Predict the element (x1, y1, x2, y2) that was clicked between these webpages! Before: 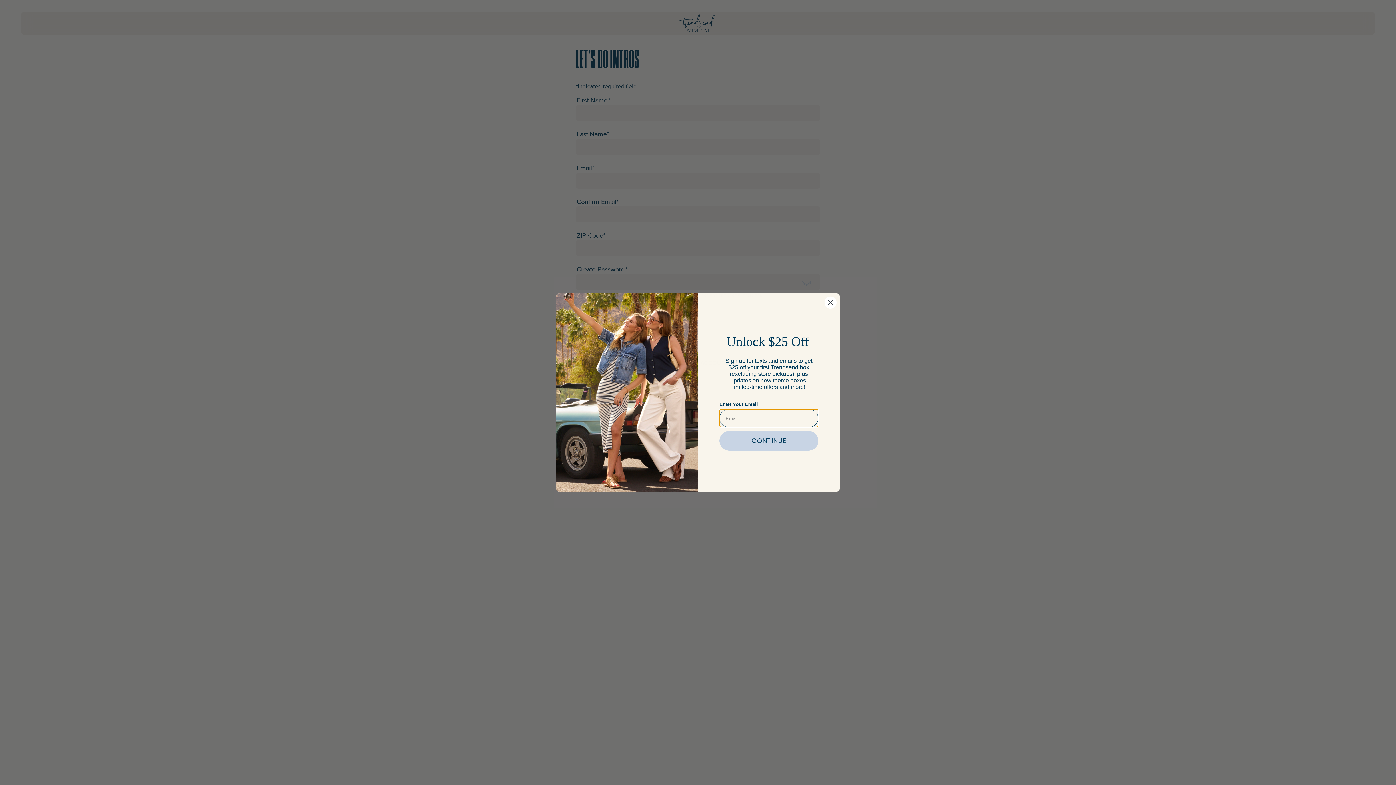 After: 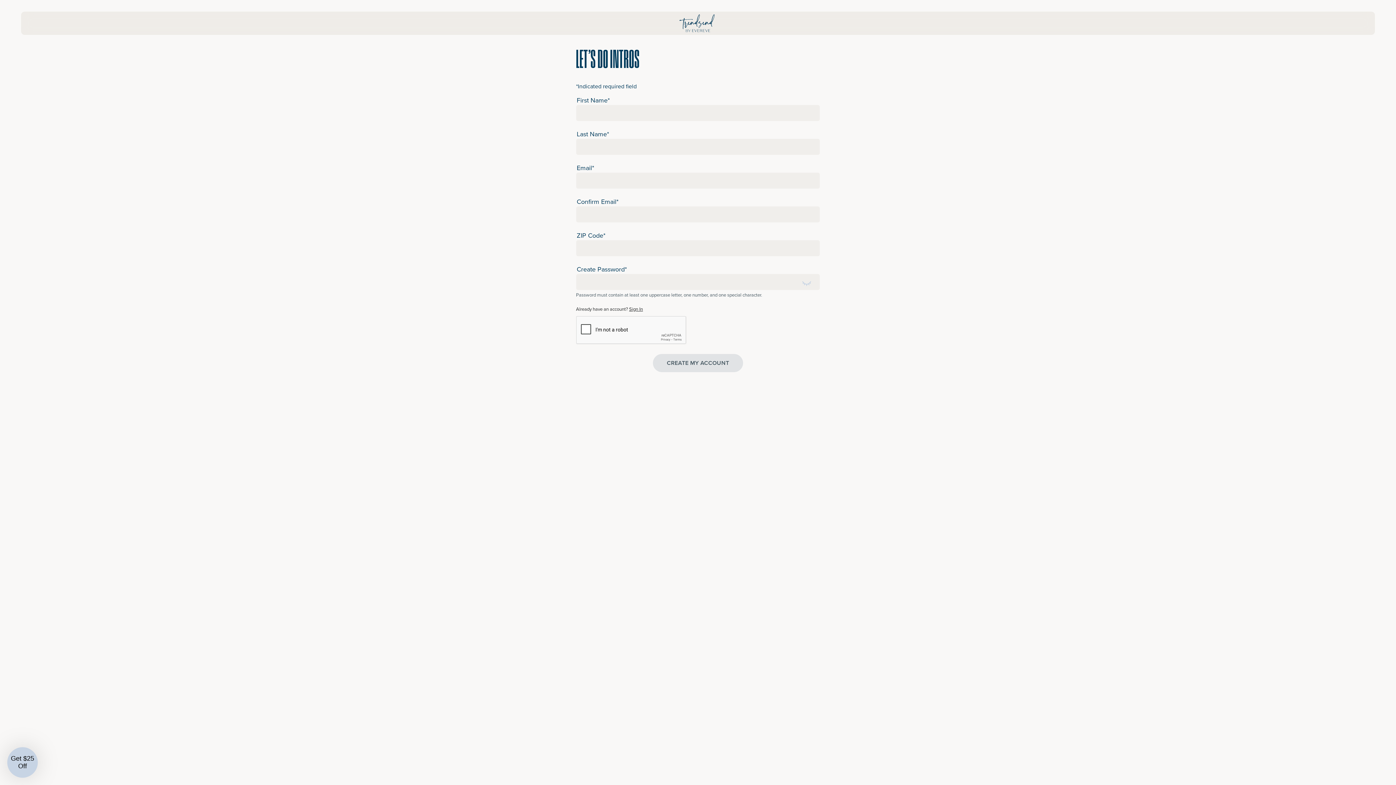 Action: bbox: (824, 296, 837, 309) label: Close dialog